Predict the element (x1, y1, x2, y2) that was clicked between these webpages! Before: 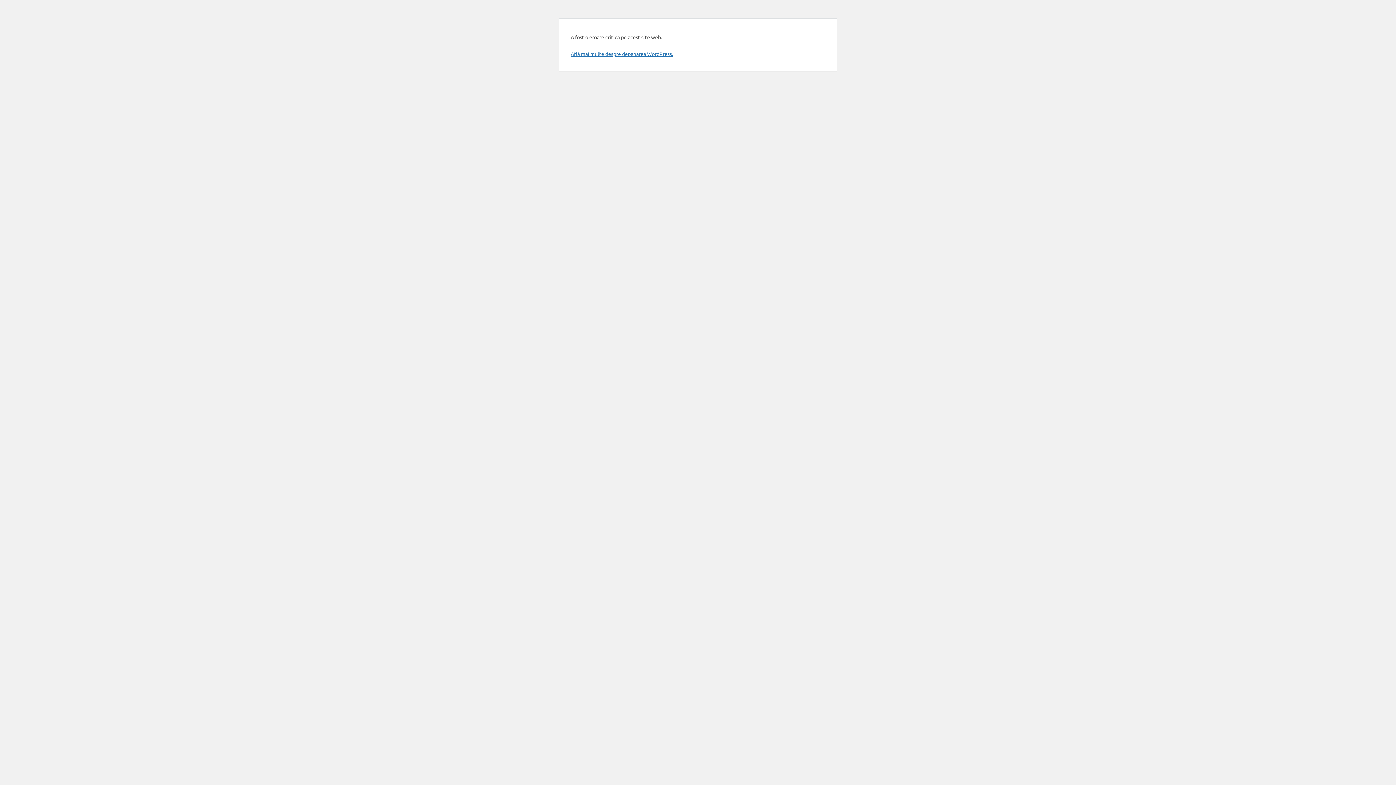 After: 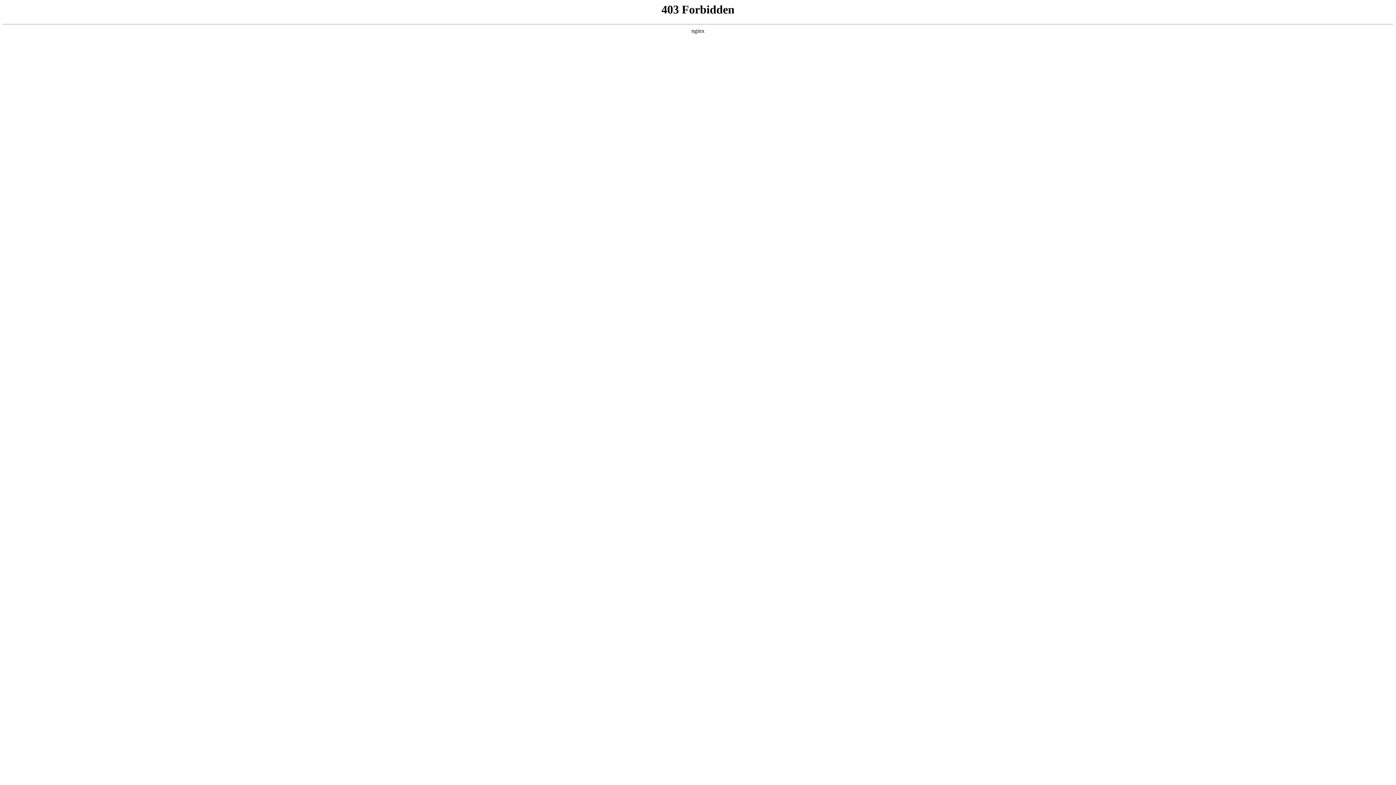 Action: label: Află mai multe despre depanarea WordPress. bbox: (570, 50, 673, 57)